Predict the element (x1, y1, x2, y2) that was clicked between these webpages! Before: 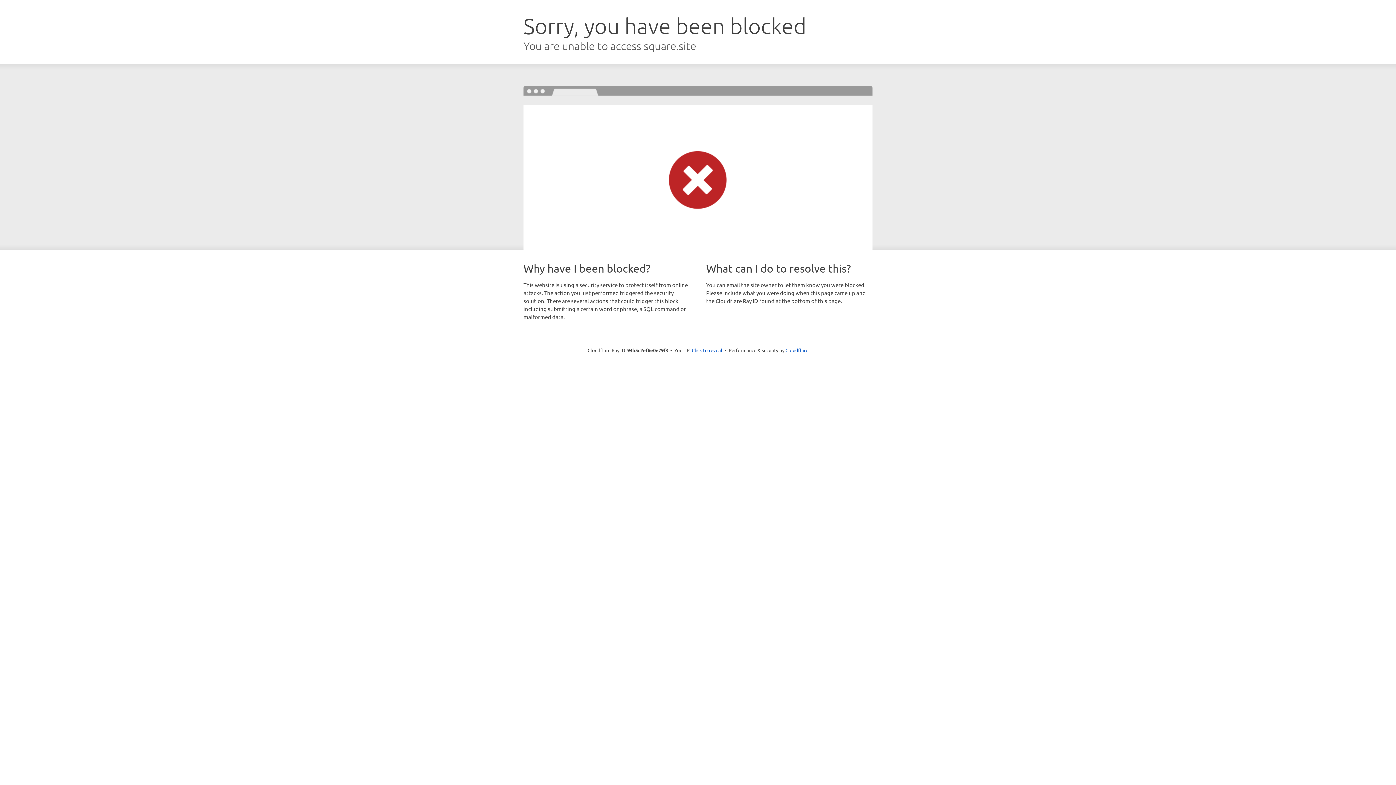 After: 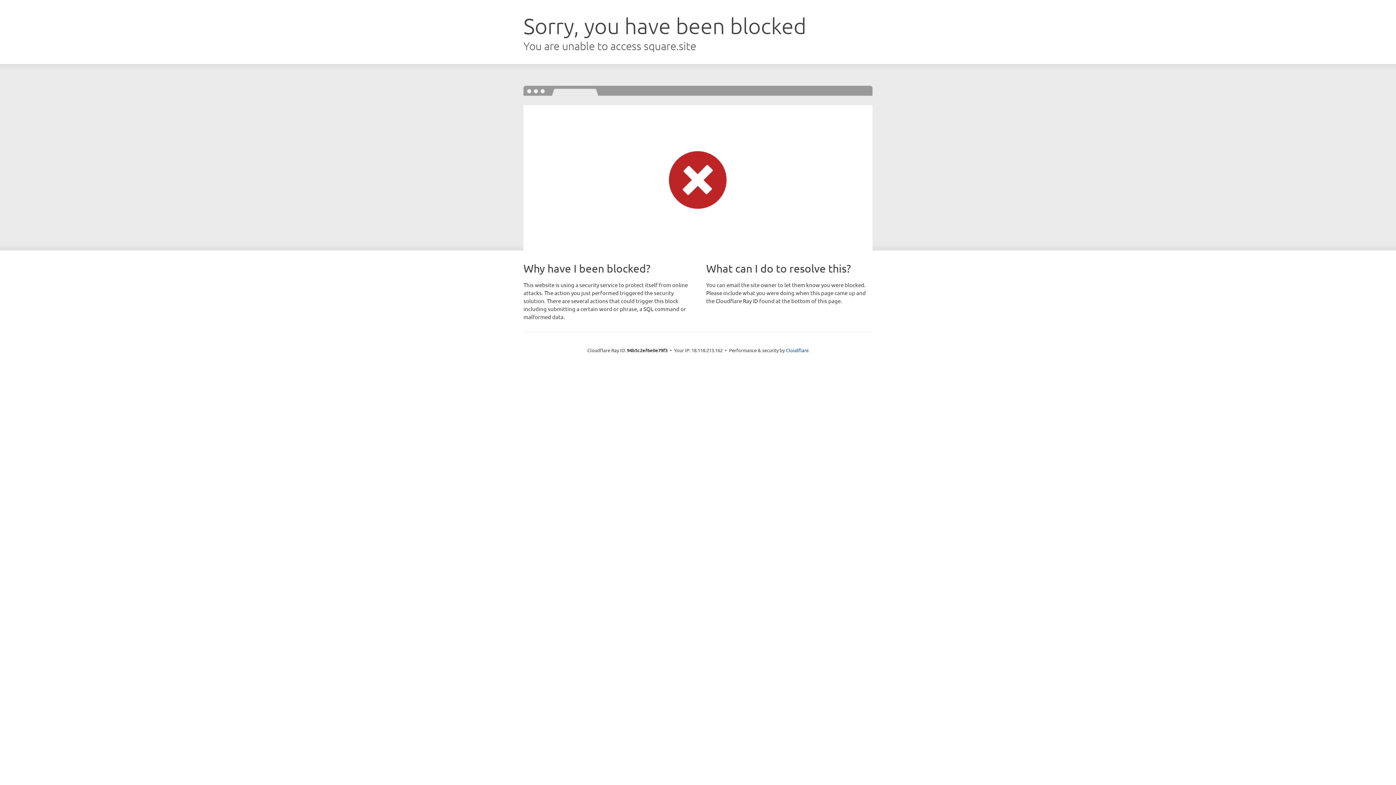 Action: label: Click to reveal bbox: (692, 346, 722, 353)